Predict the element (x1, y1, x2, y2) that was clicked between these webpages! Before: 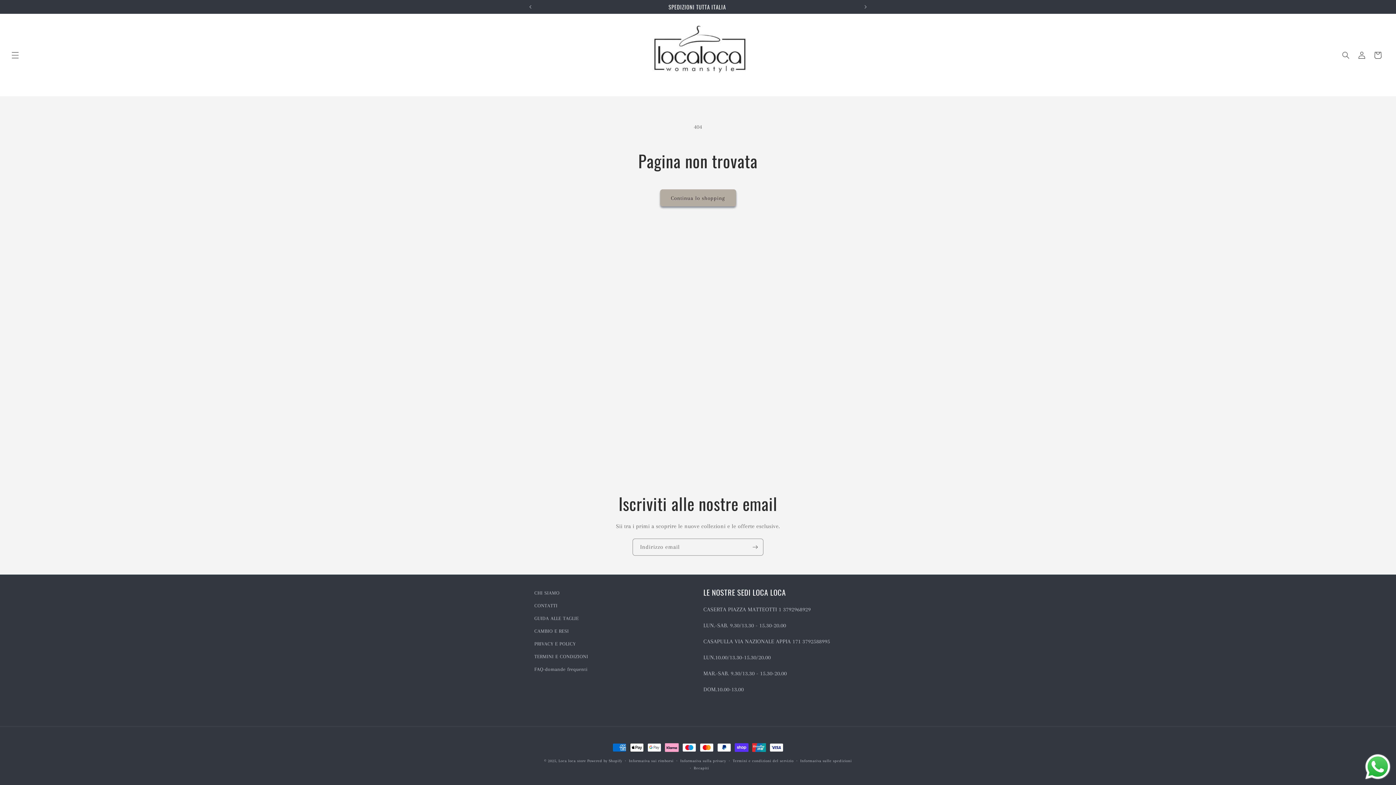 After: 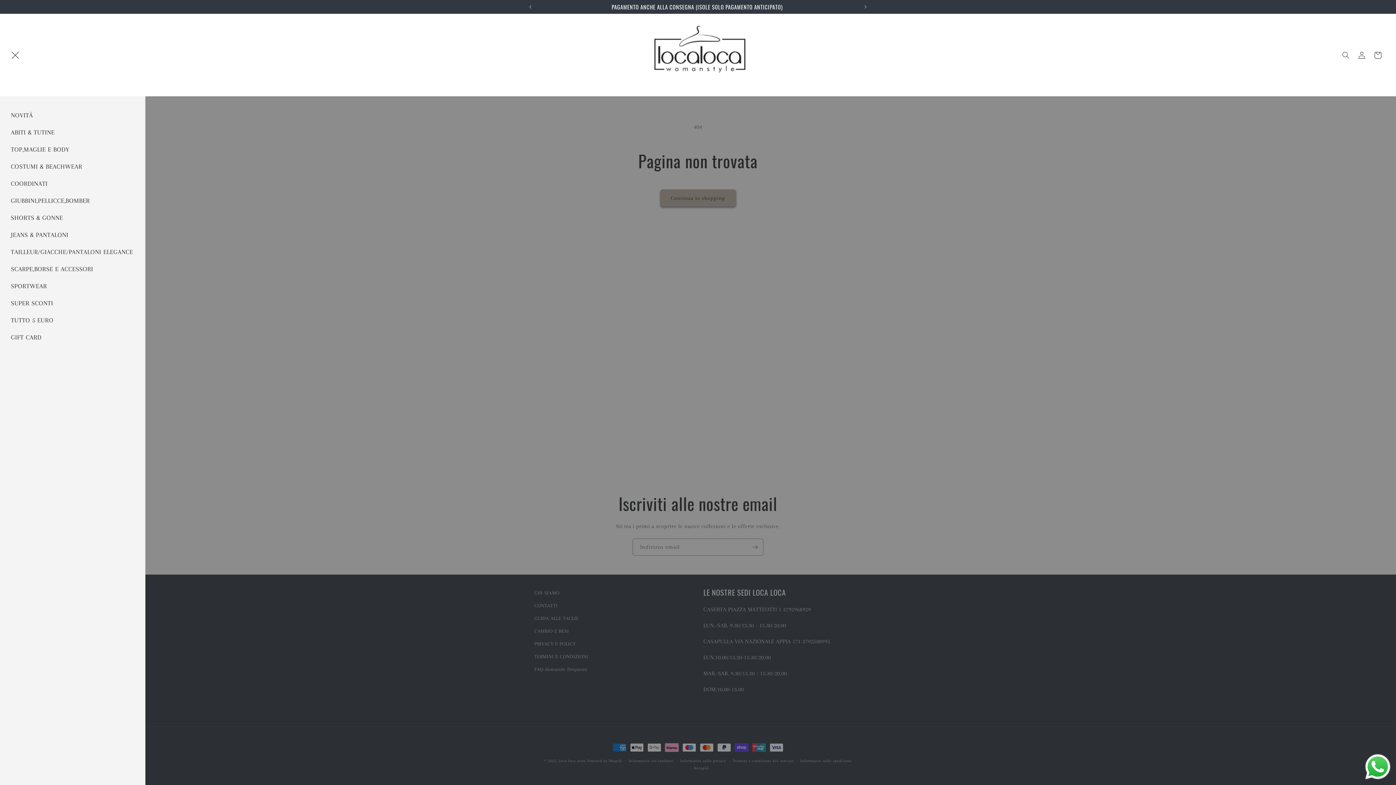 Action: label: Menu bbox: (7, 47, 23, 63)